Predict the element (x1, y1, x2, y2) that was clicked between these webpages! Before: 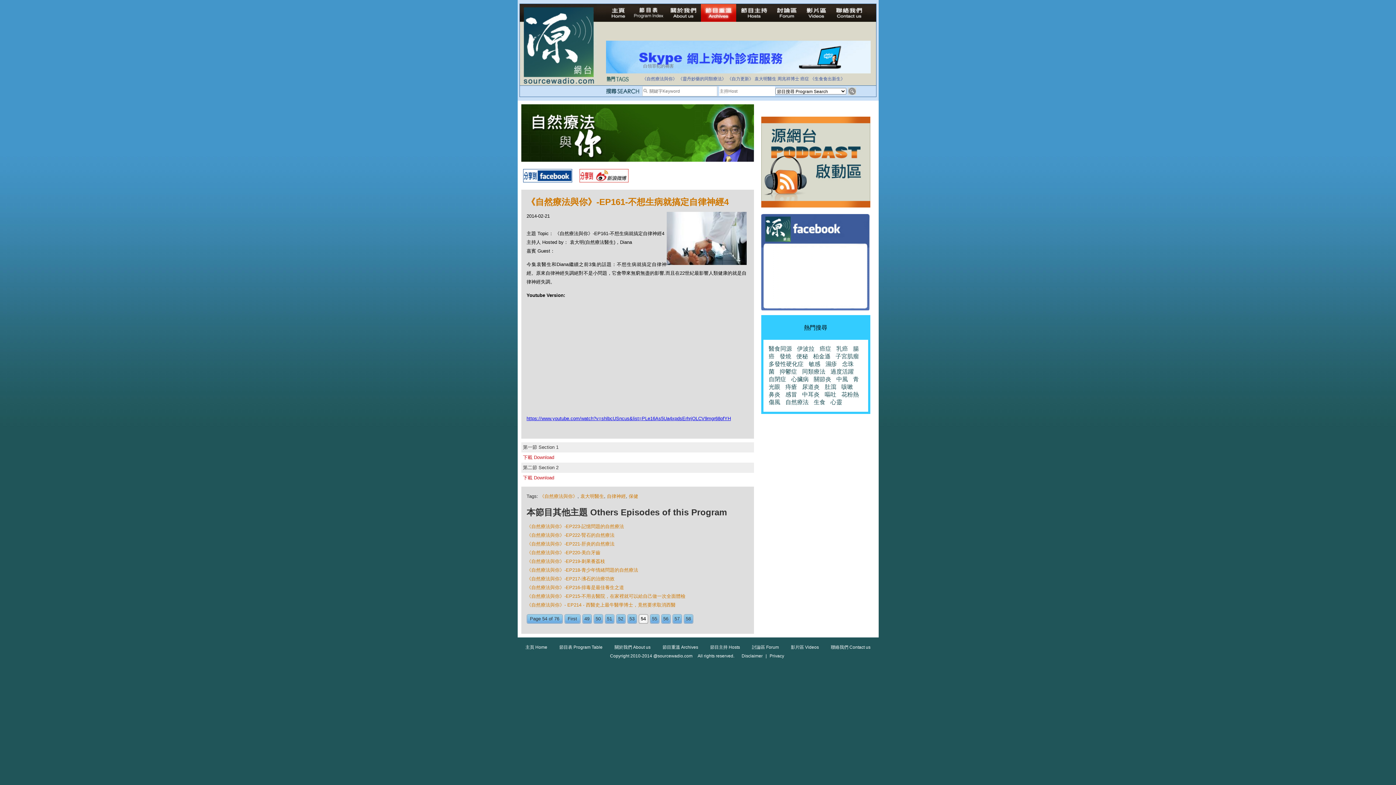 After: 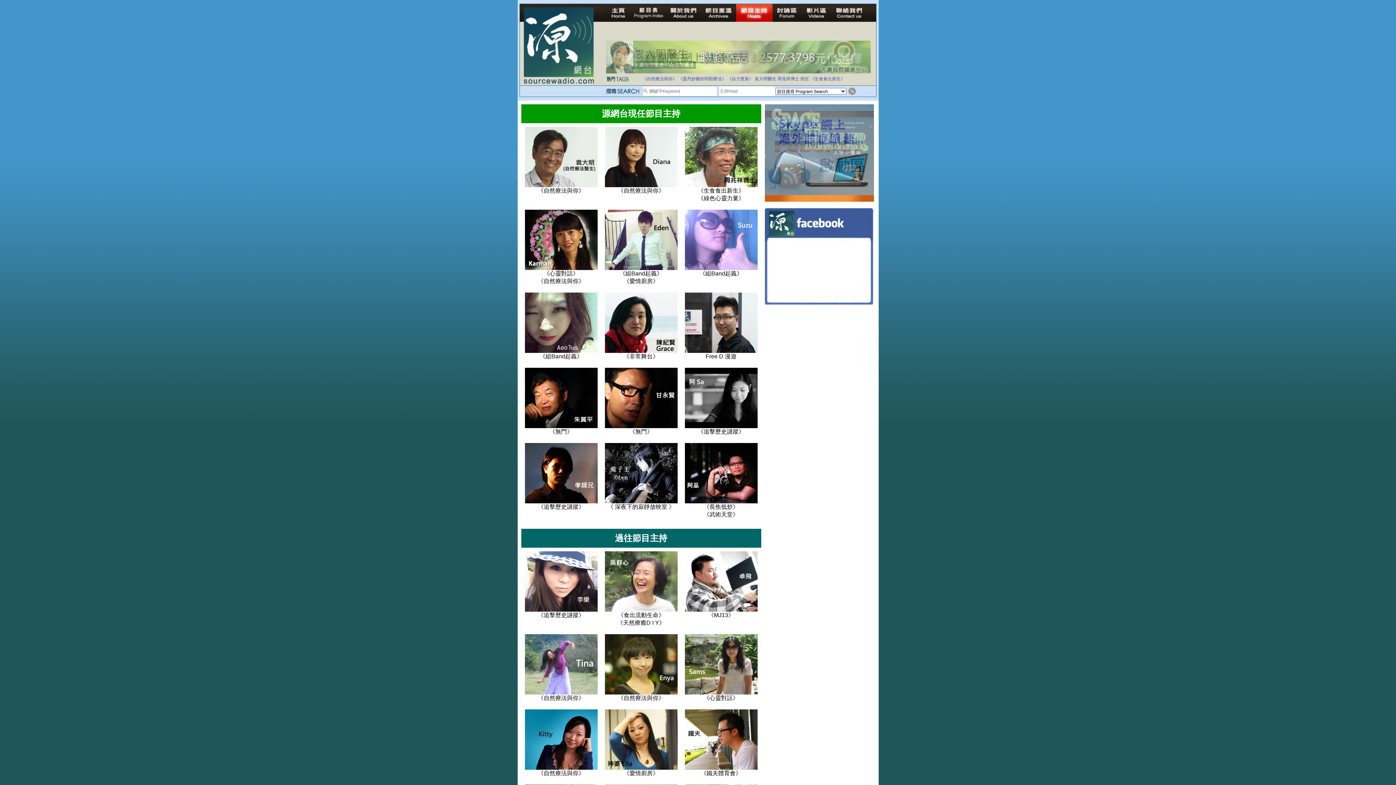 Action: label: 節目主持 Hosts bbox: (710, 645, 740, 650)